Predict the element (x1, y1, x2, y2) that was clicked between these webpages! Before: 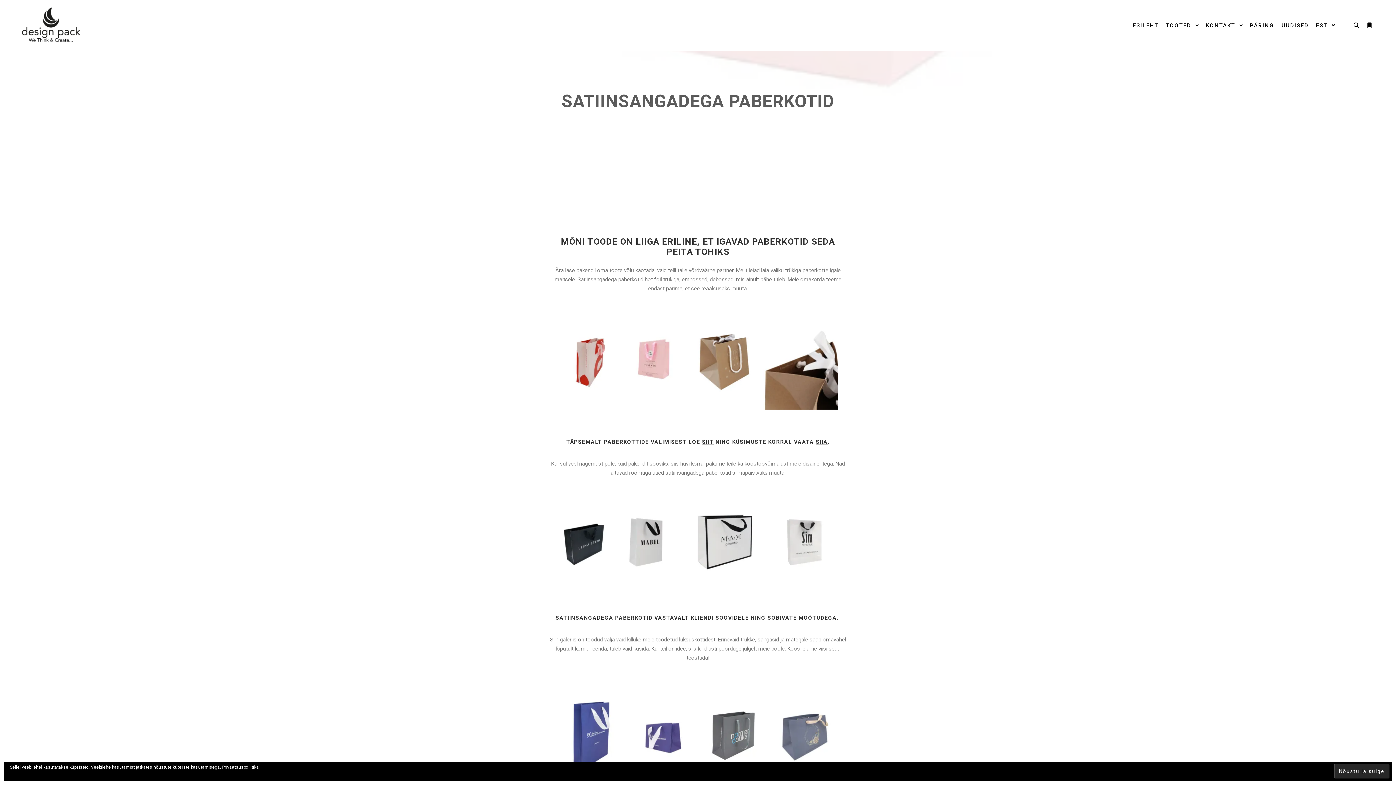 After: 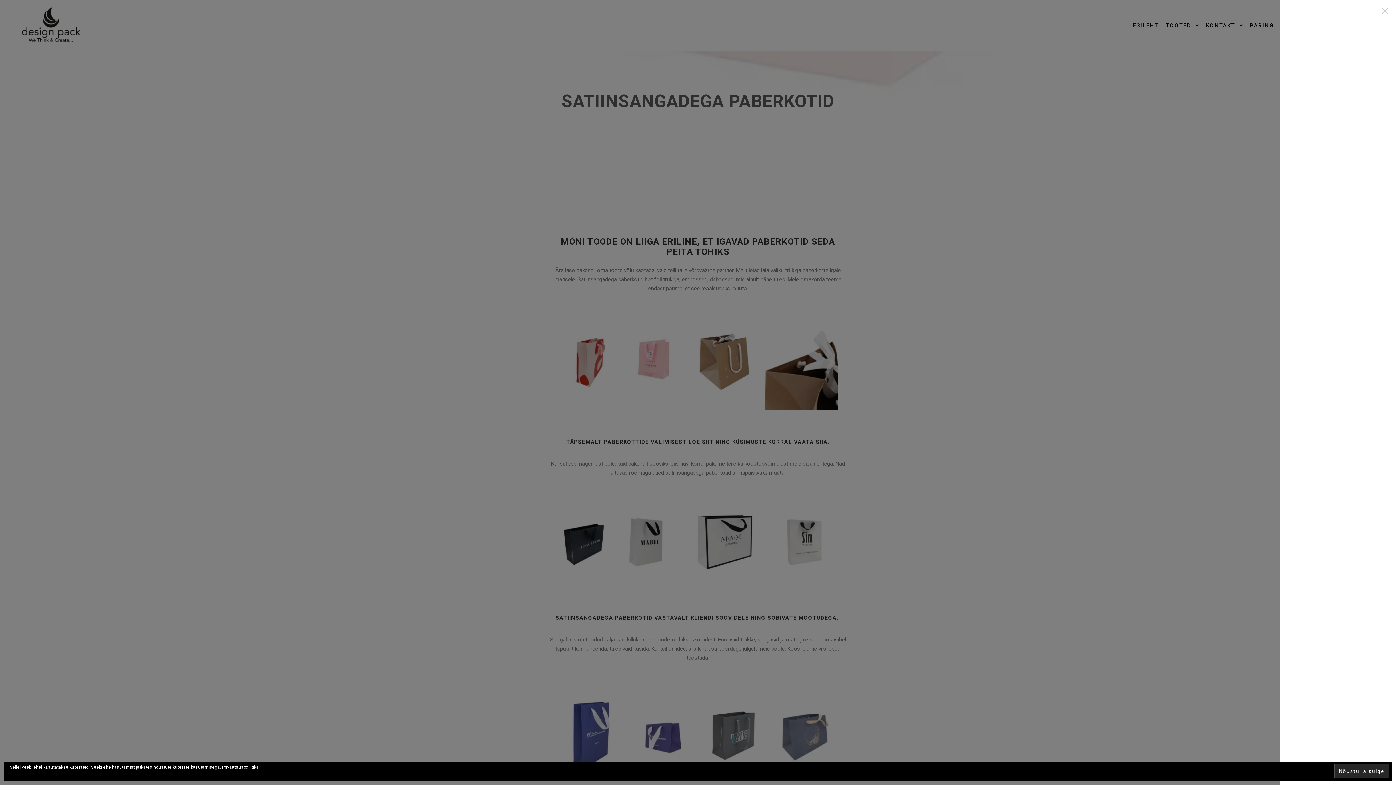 Action: label: More info bbox: (1363, 20, 1376, 30)